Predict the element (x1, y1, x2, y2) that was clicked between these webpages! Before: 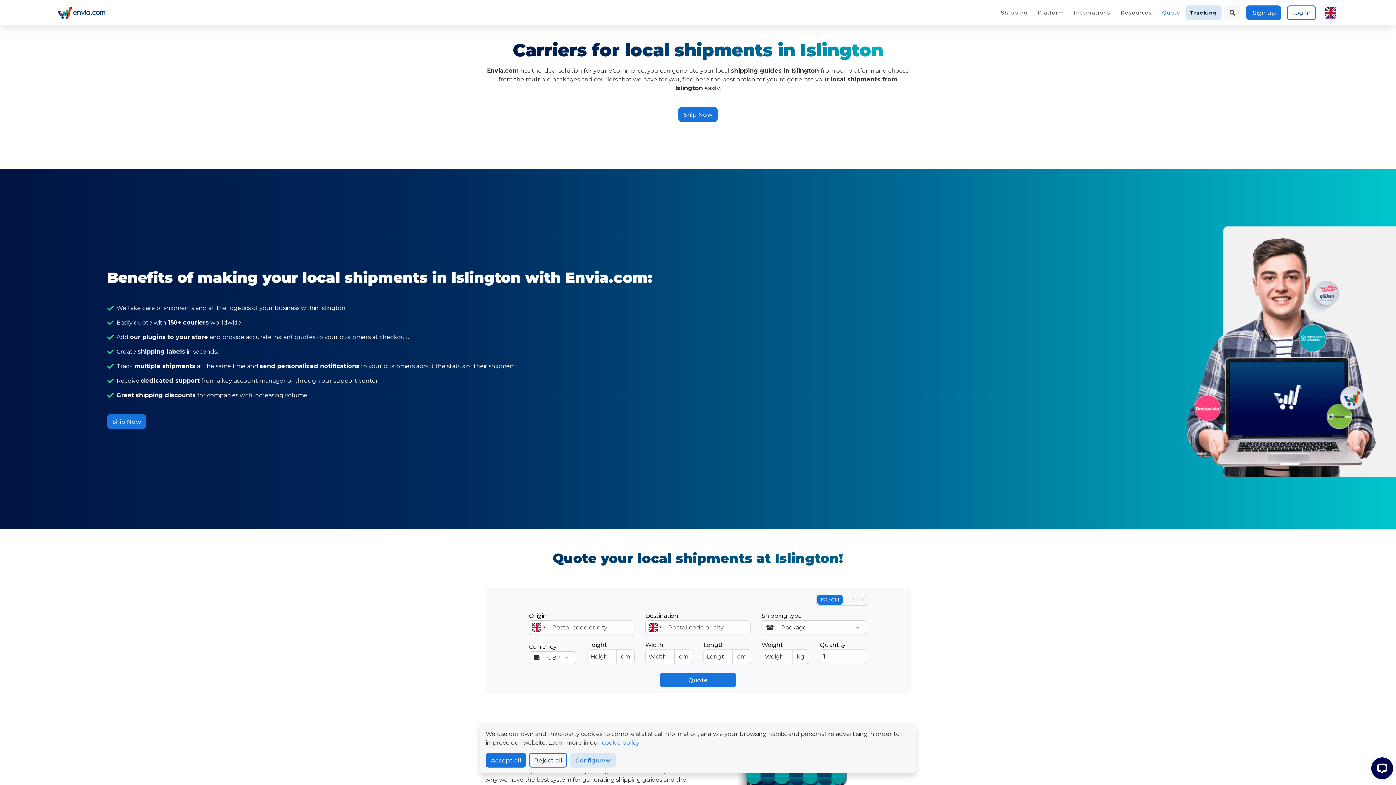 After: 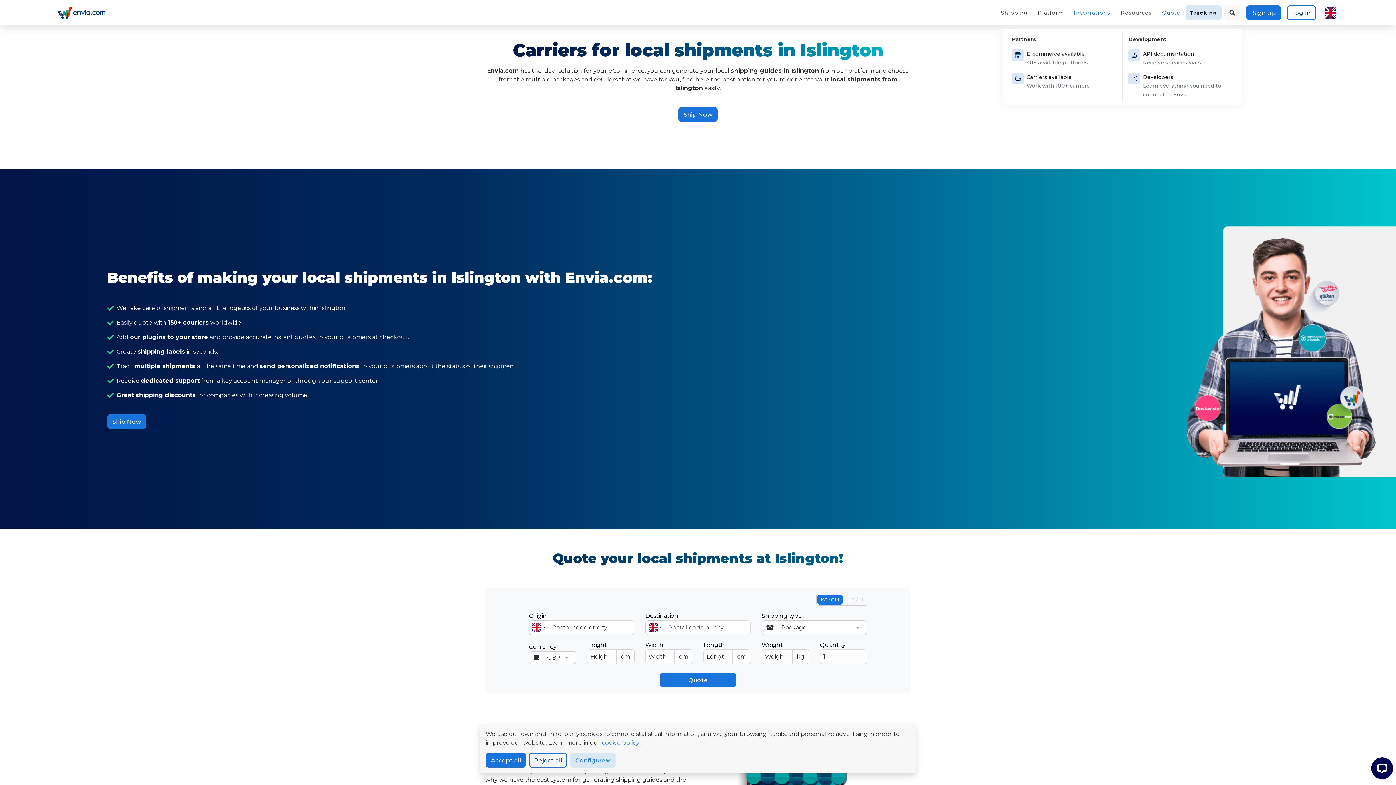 Action: label: Integrations bbox: (1069, 0, 1115, 25)